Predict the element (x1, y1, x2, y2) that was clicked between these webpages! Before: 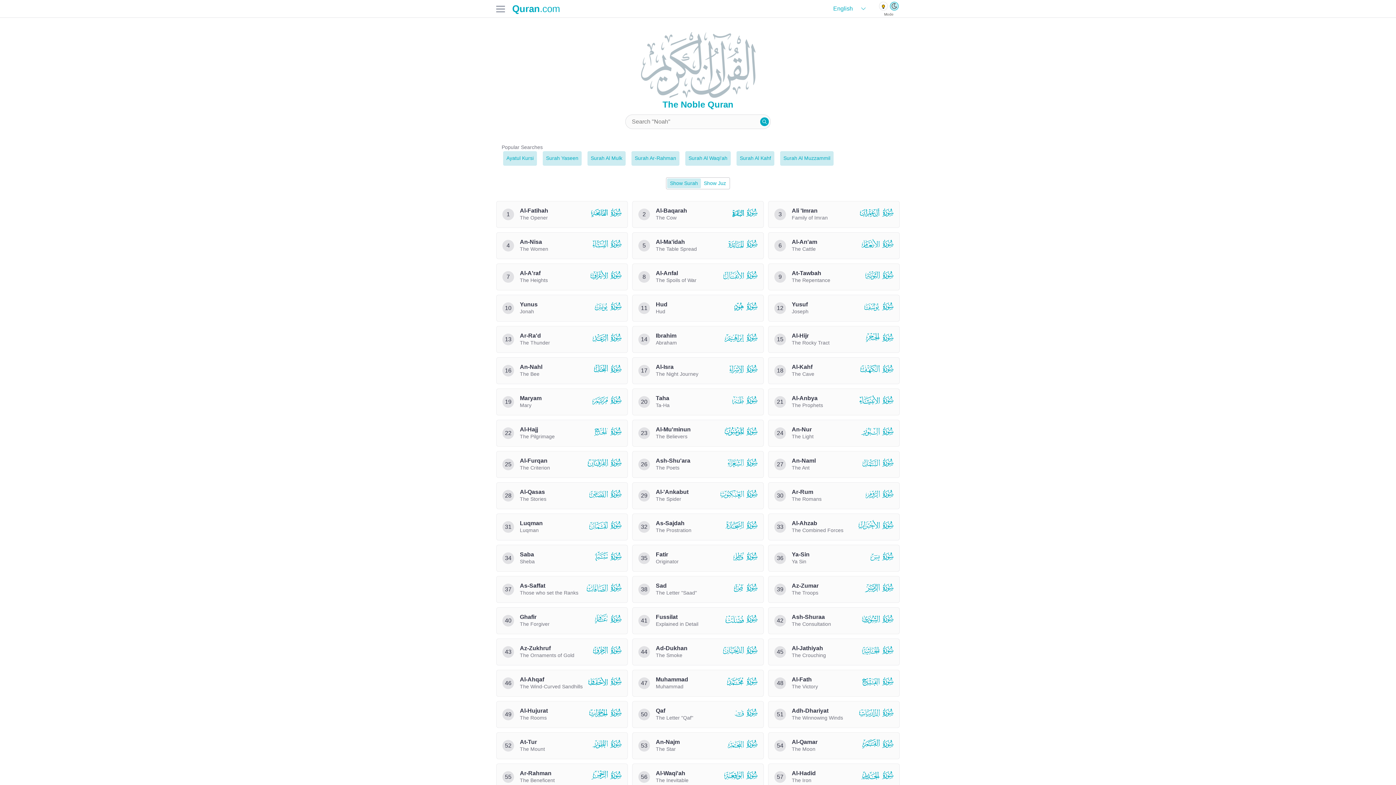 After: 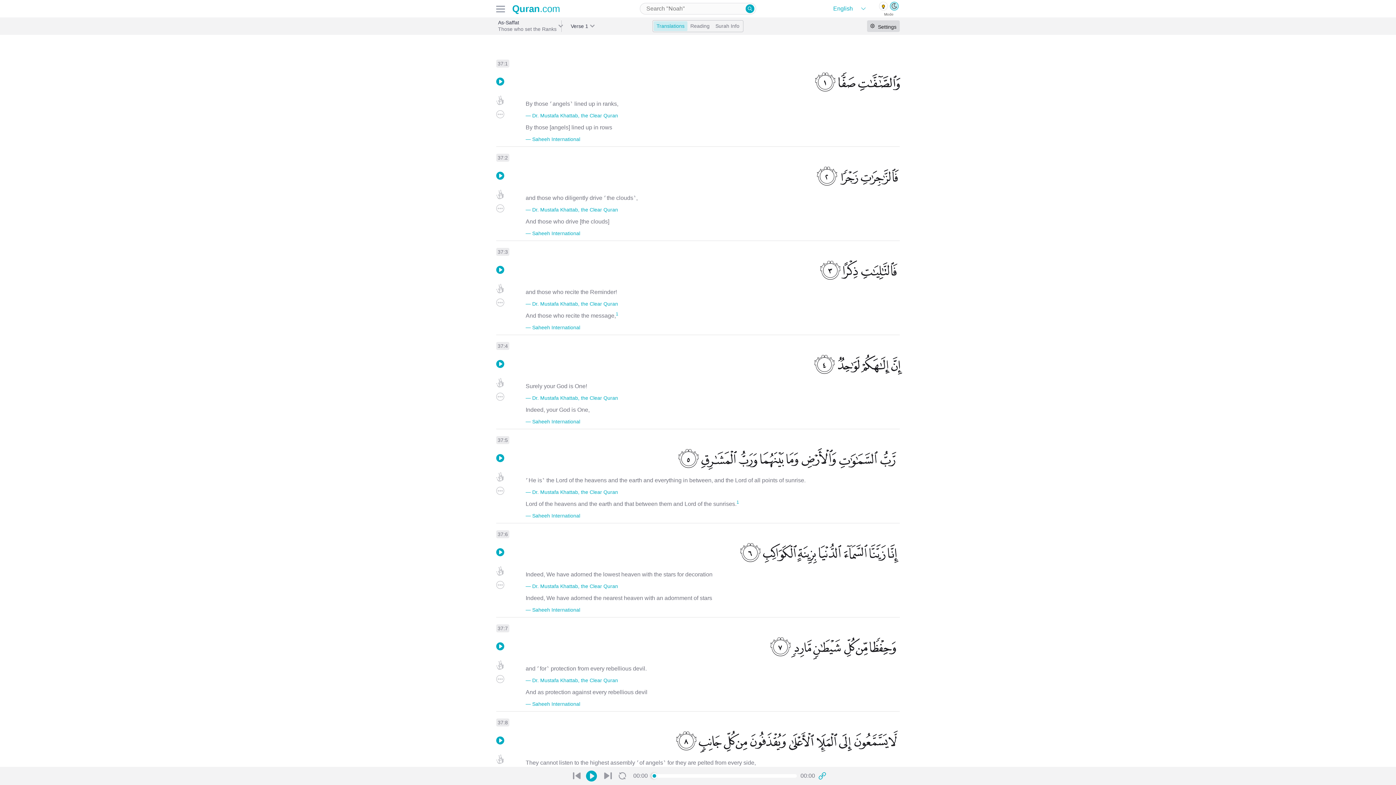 Action: bbox: (496, 576, 628, 603) label: 37
As-Saffat

Those who set the Ranks

 